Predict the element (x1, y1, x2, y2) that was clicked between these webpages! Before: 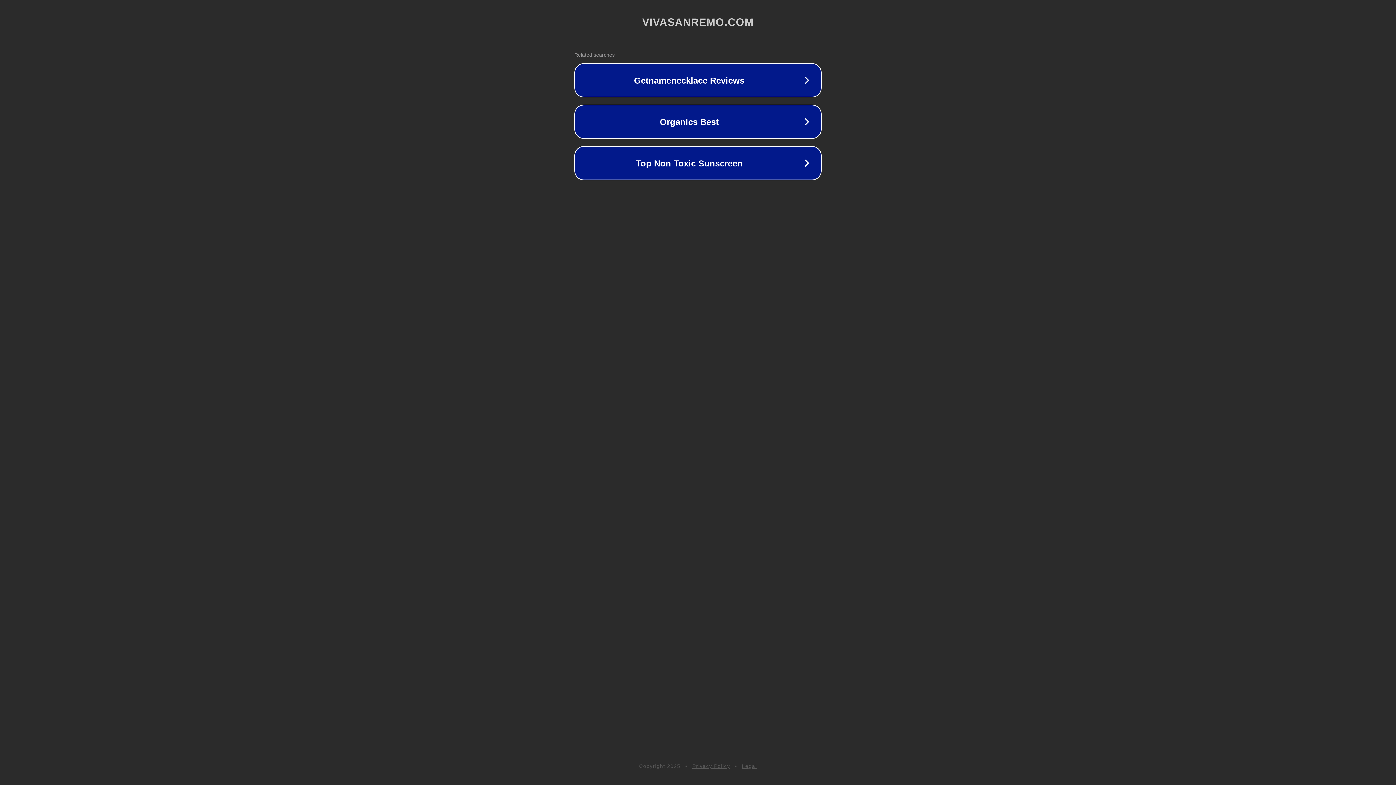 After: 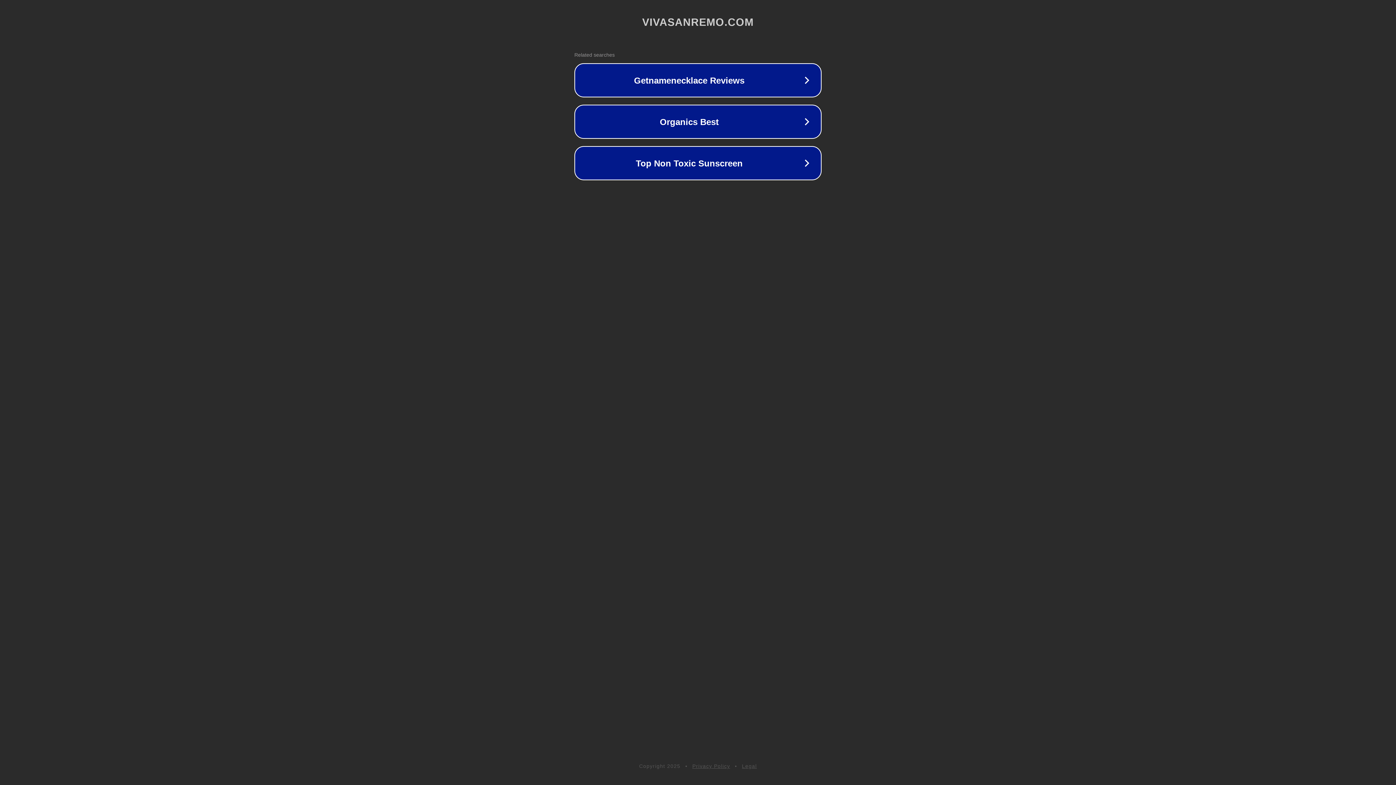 Action: bbox: (742, 763, 757, 769) label: Legal